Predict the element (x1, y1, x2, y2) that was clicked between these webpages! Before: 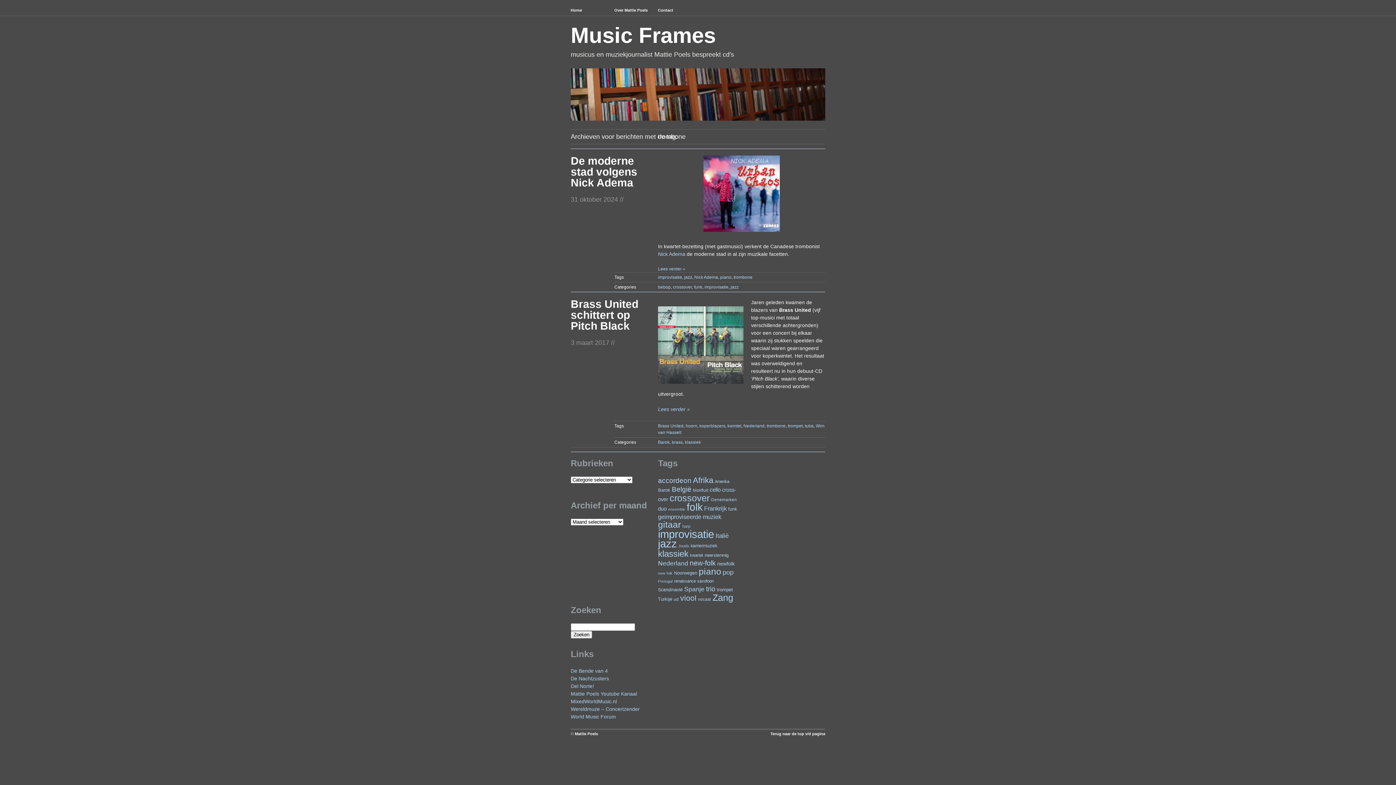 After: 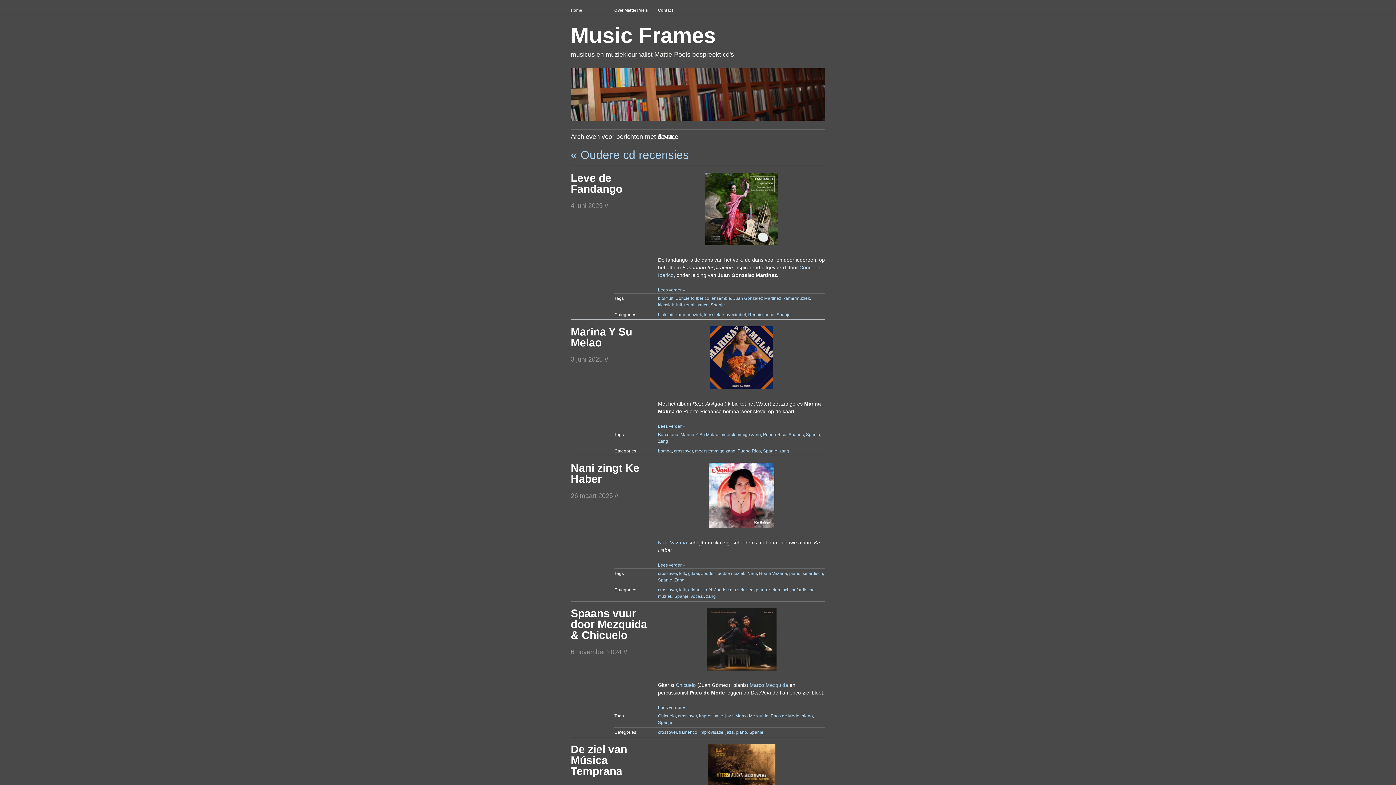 Action: bbox: (684, 585, 704, 593) label: Spanje (50 items)